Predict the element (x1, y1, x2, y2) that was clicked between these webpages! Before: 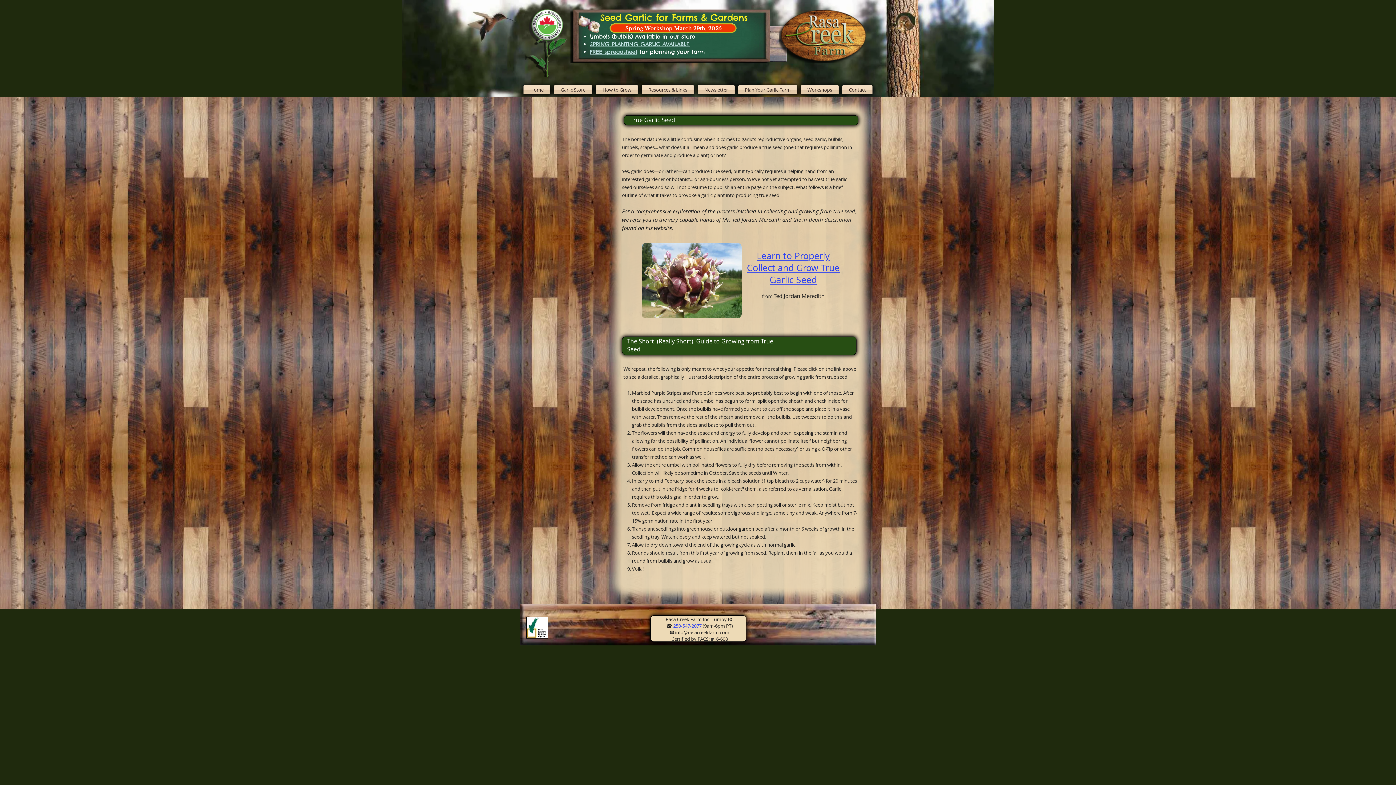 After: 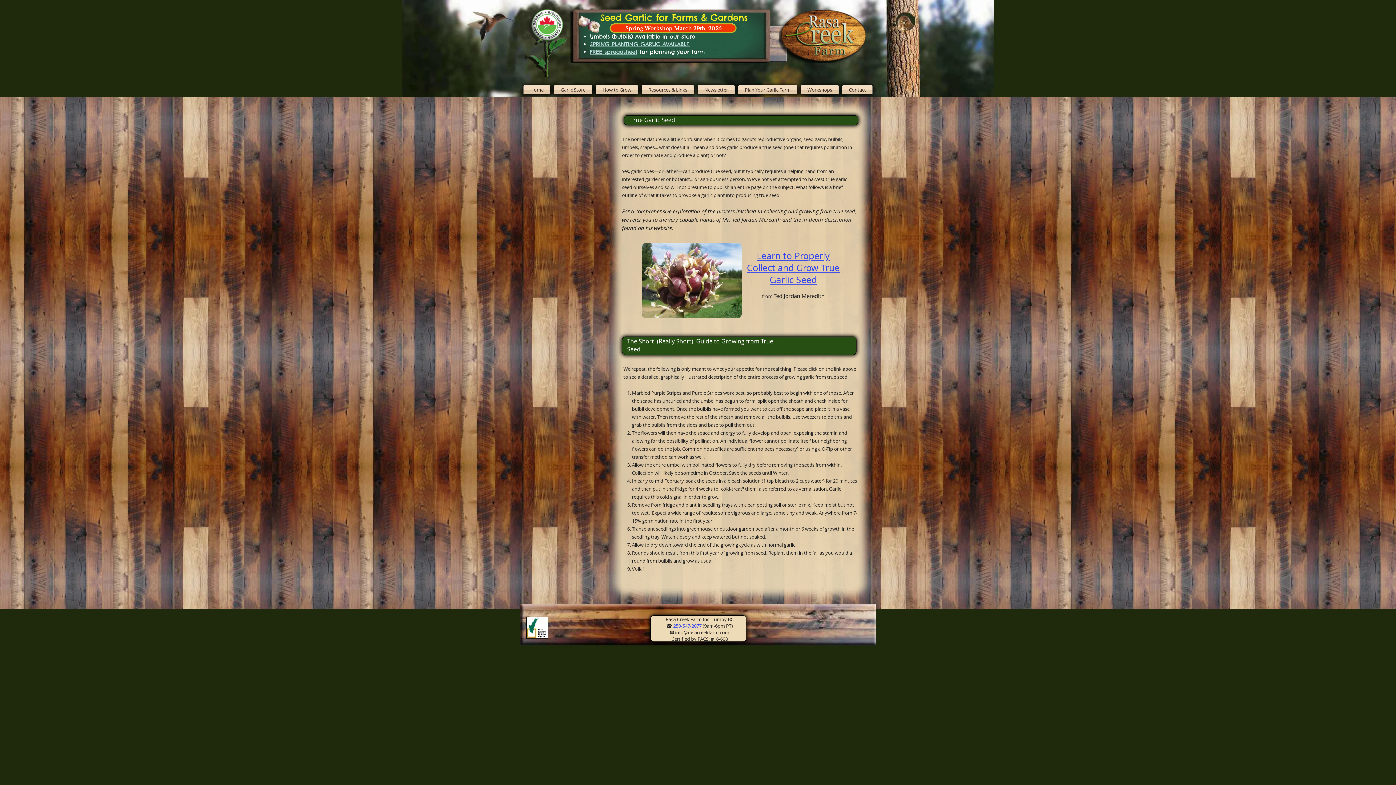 Action: label: 250-547-2077 bbox: (673, 622, 701, 629)